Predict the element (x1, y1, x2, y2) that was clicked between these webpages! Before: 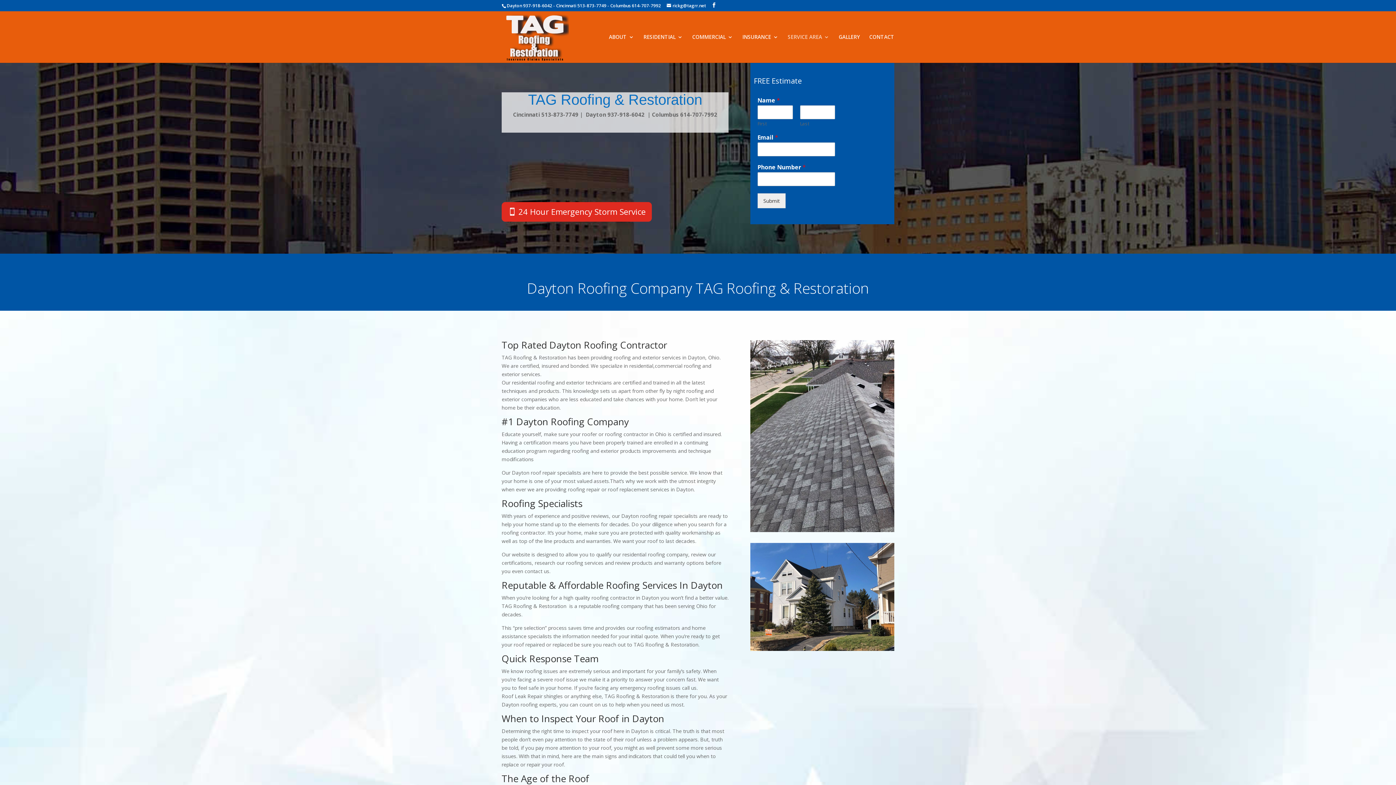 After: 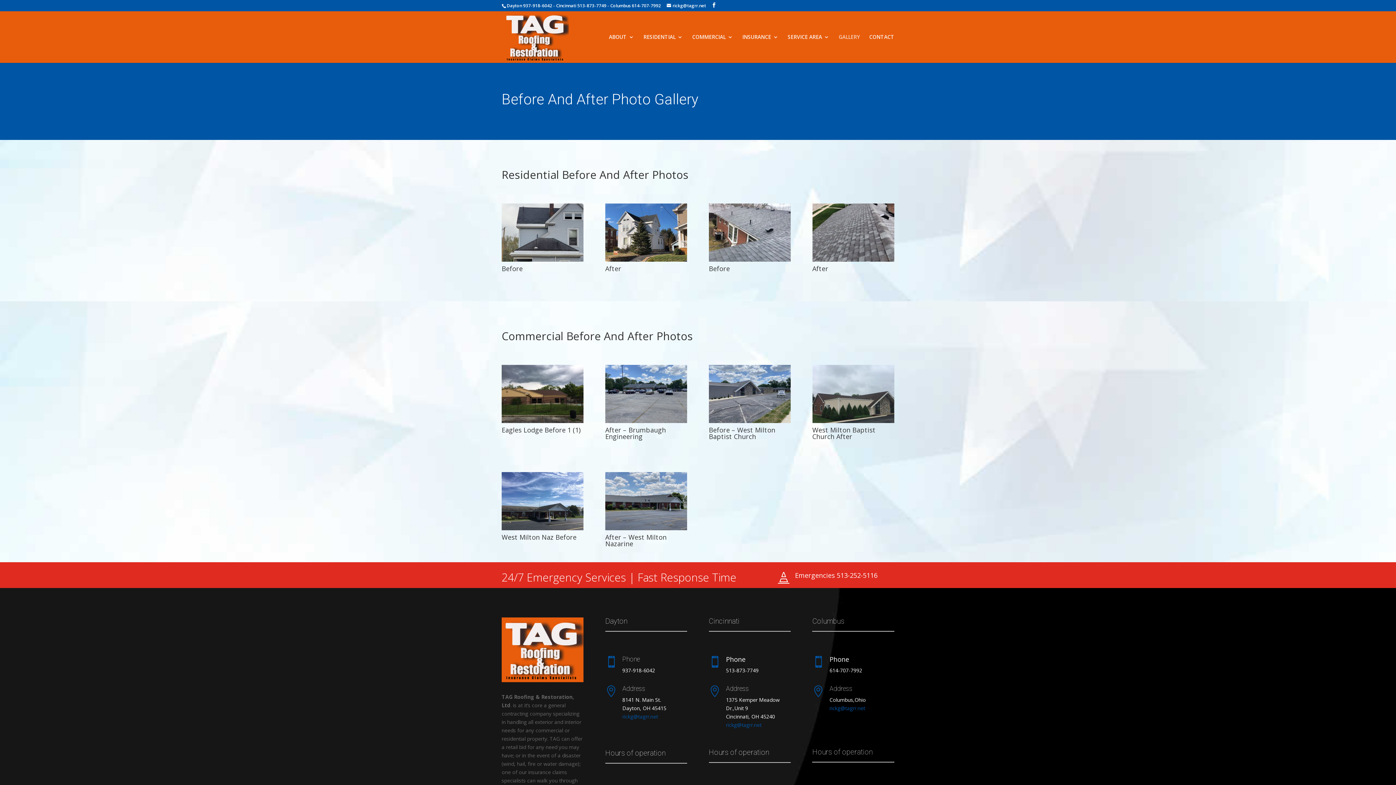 Action: bbox: (838, 34, 860, 62) label: GALLERY